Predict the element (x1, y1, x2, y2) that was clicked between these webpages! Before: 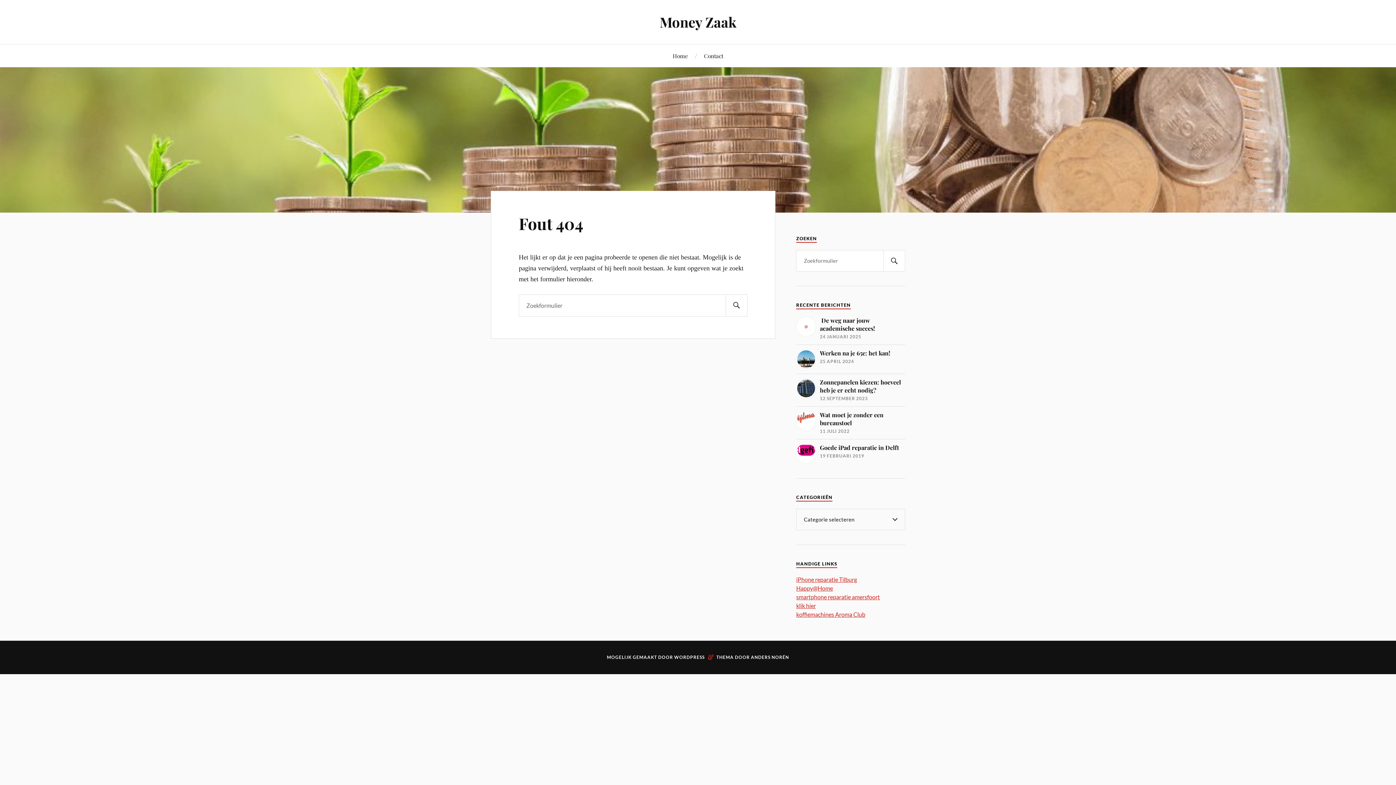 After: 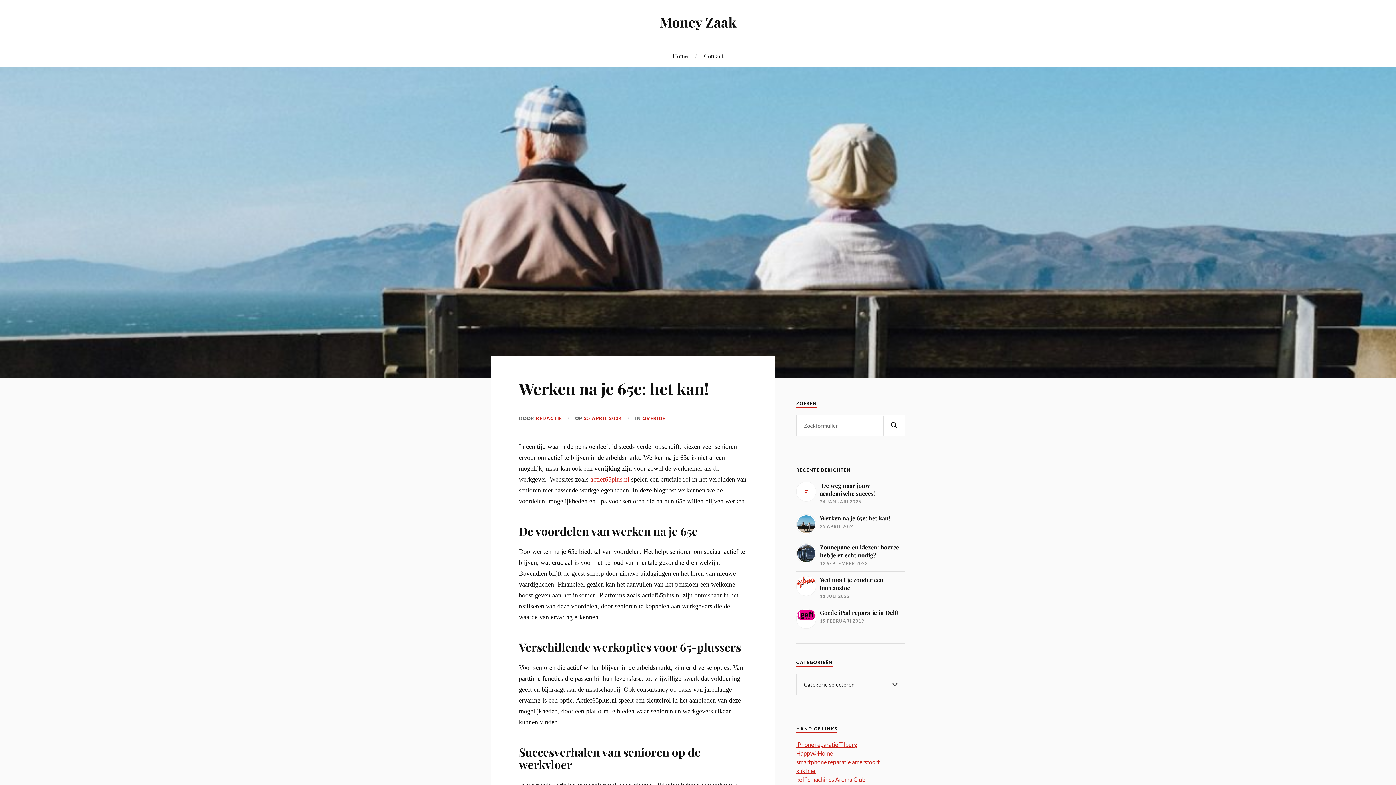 Action: label: Werken na je 65e: het kan!

25 APRIL 2024 bbox: (796, 349, 905, 369)